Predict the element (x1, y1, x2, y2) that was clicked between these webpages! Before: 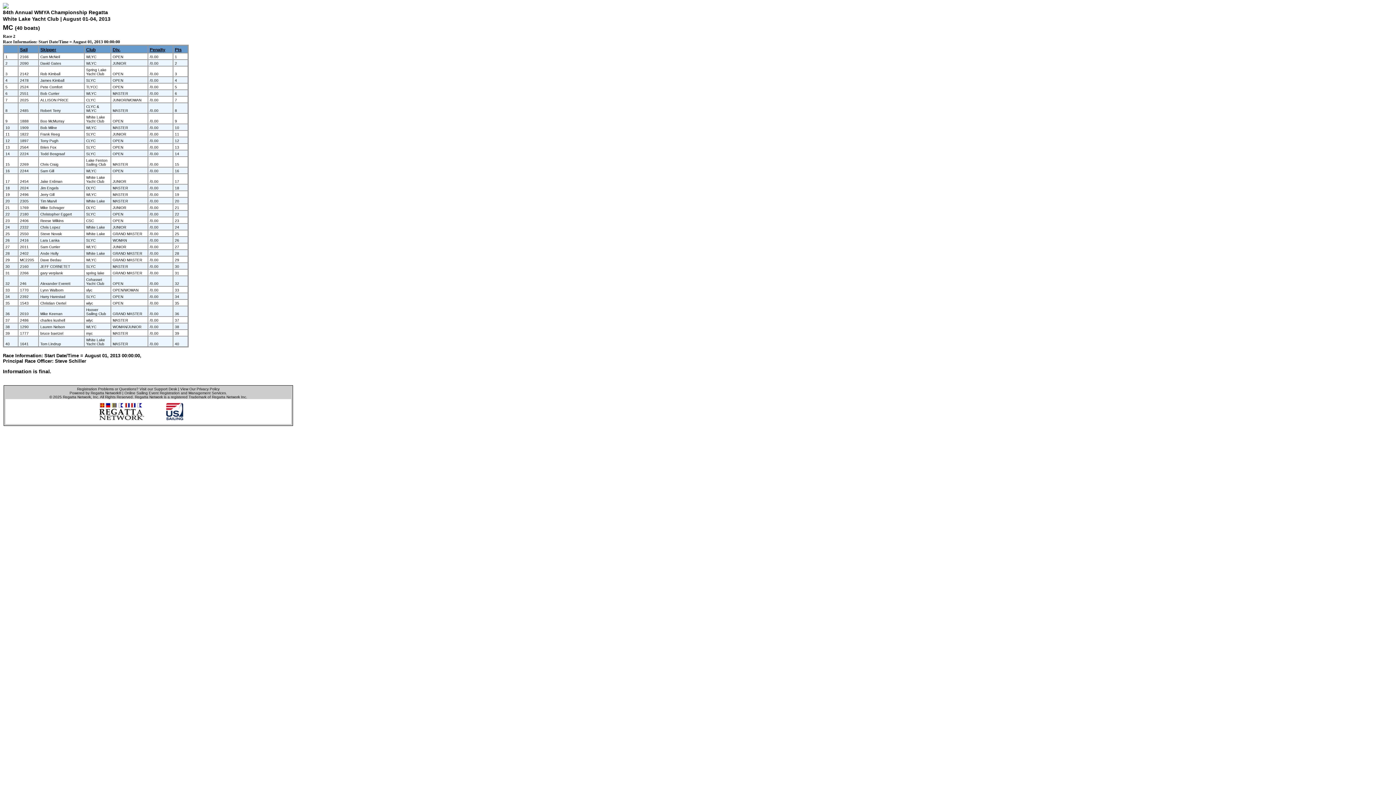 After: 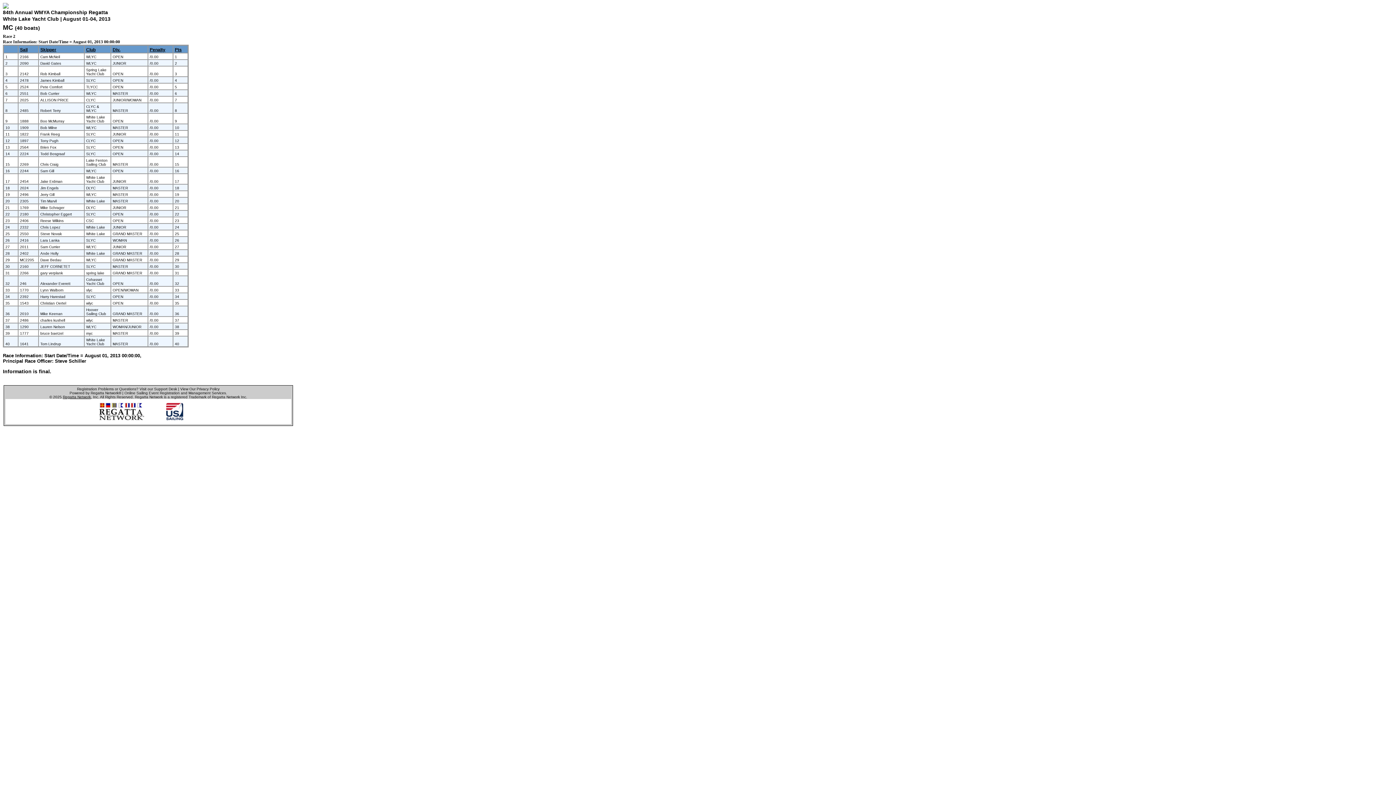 Action: label: Regatta Network bbox: (62, 395, 90, 399)